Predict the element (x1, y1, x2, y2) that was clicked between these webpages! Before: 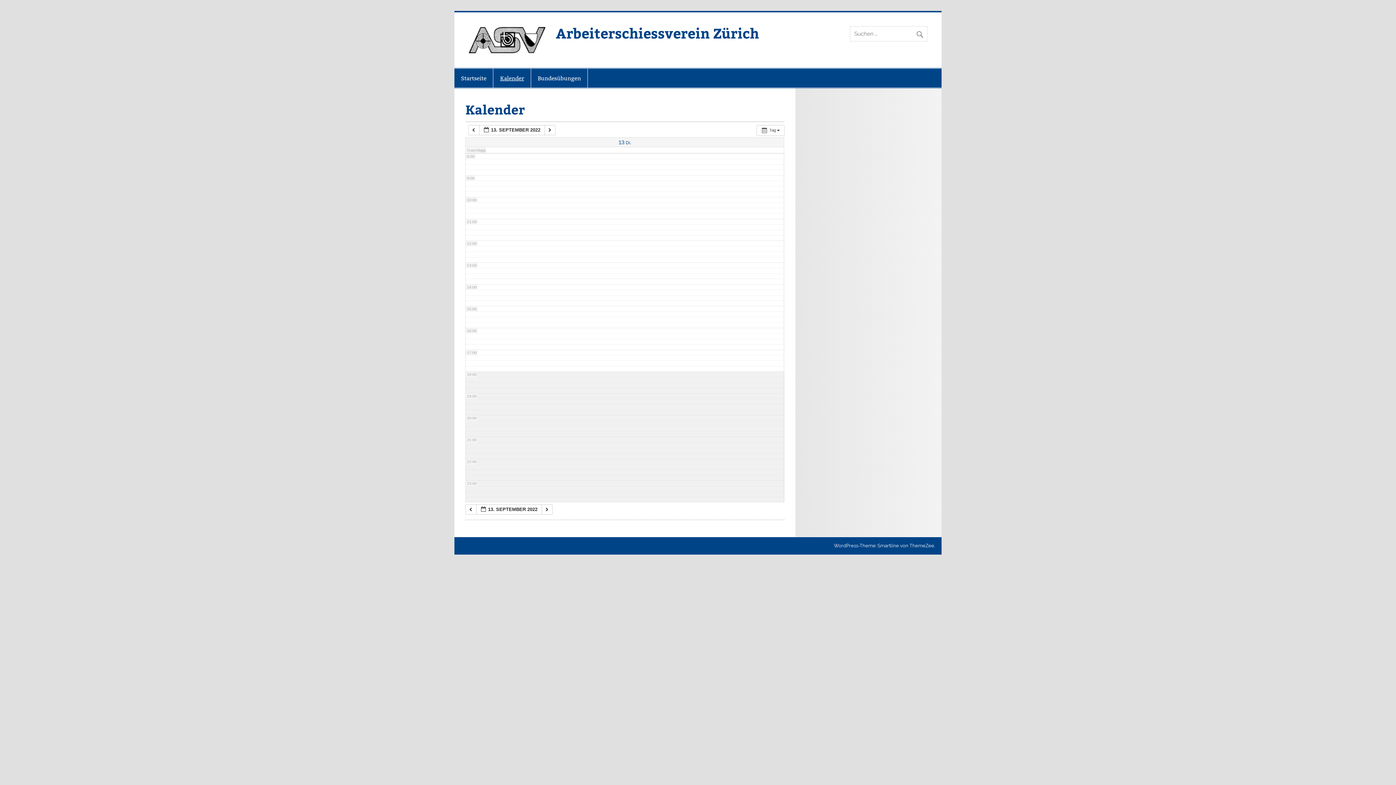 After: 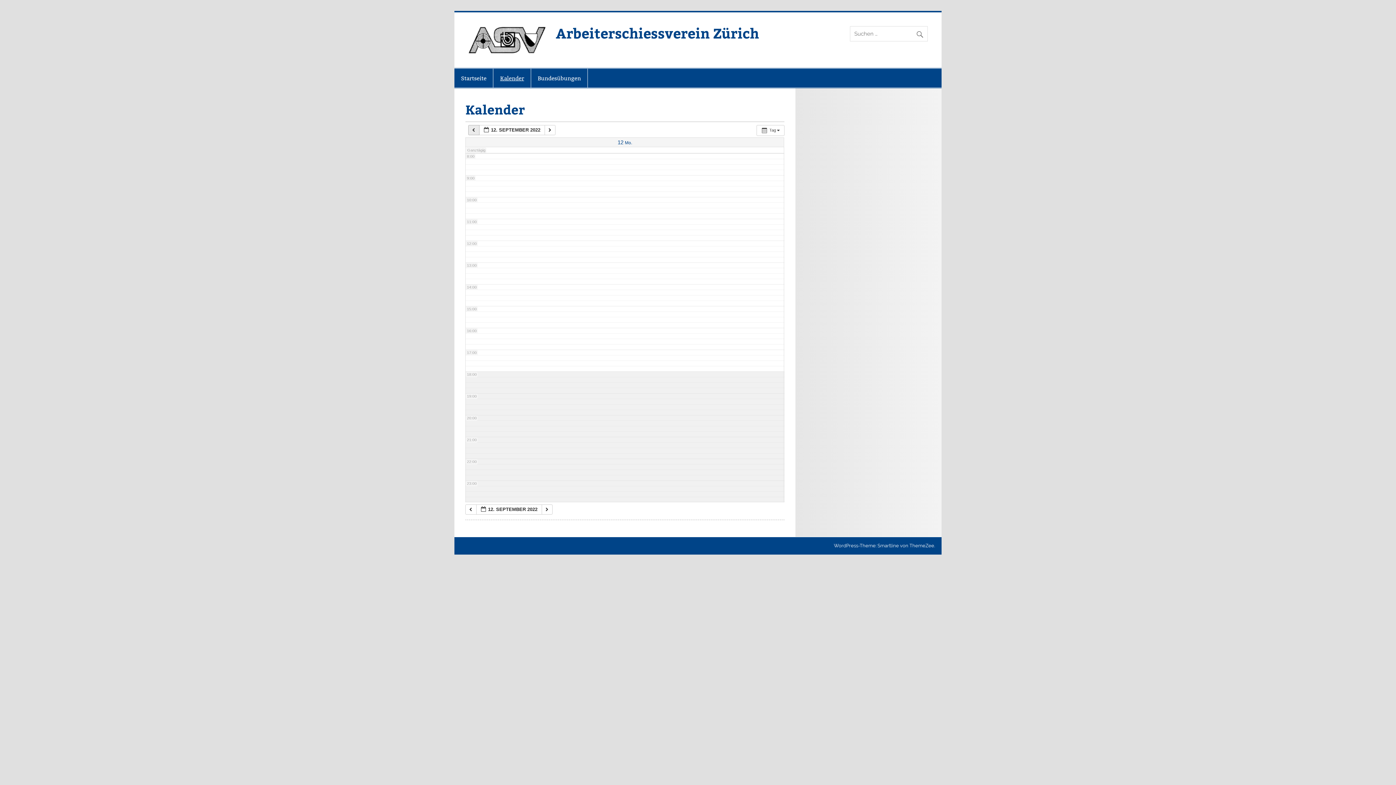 Action: label:   bbox: (468, 125, 479, 135)